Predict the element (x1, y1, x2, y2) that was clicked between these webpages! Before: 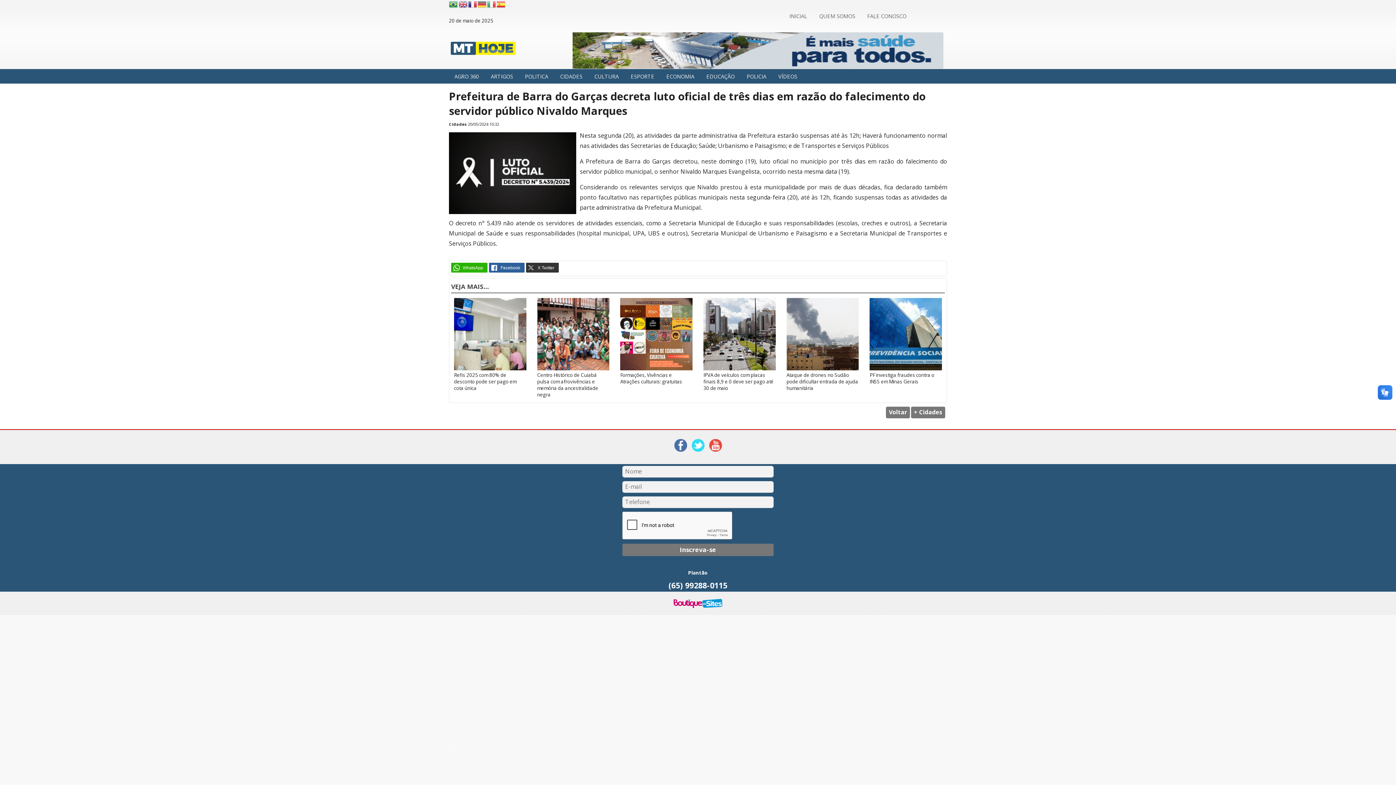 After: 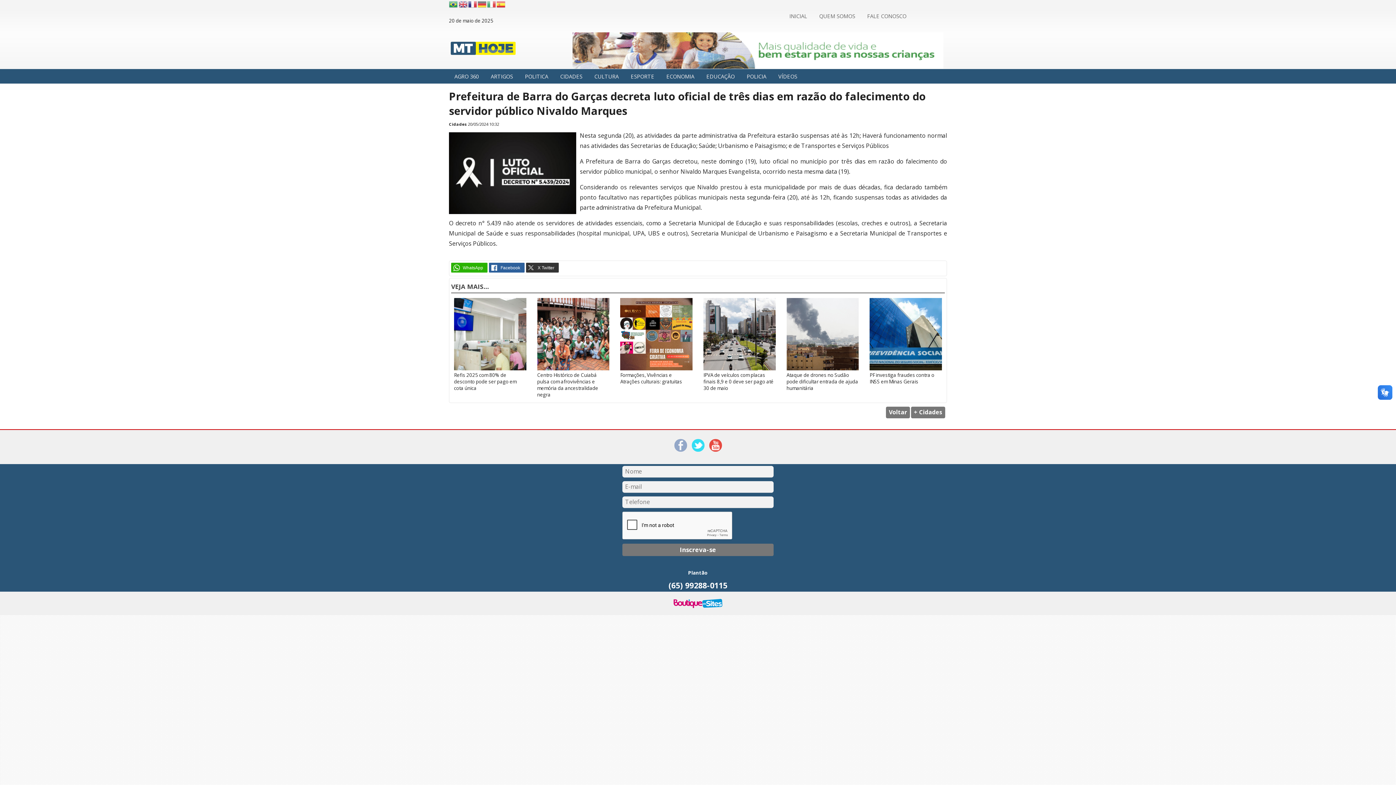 Action: bbox: (672, 437, 688, 455)